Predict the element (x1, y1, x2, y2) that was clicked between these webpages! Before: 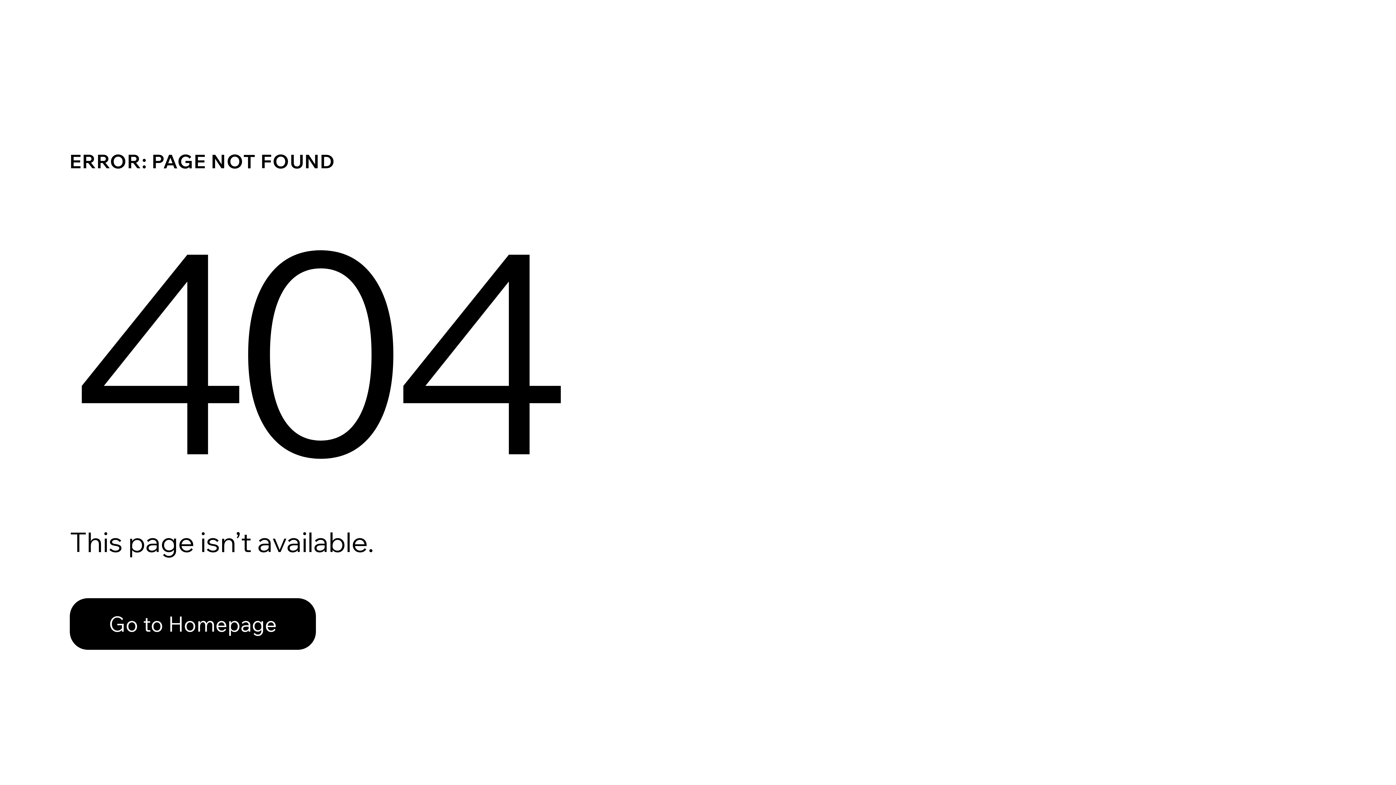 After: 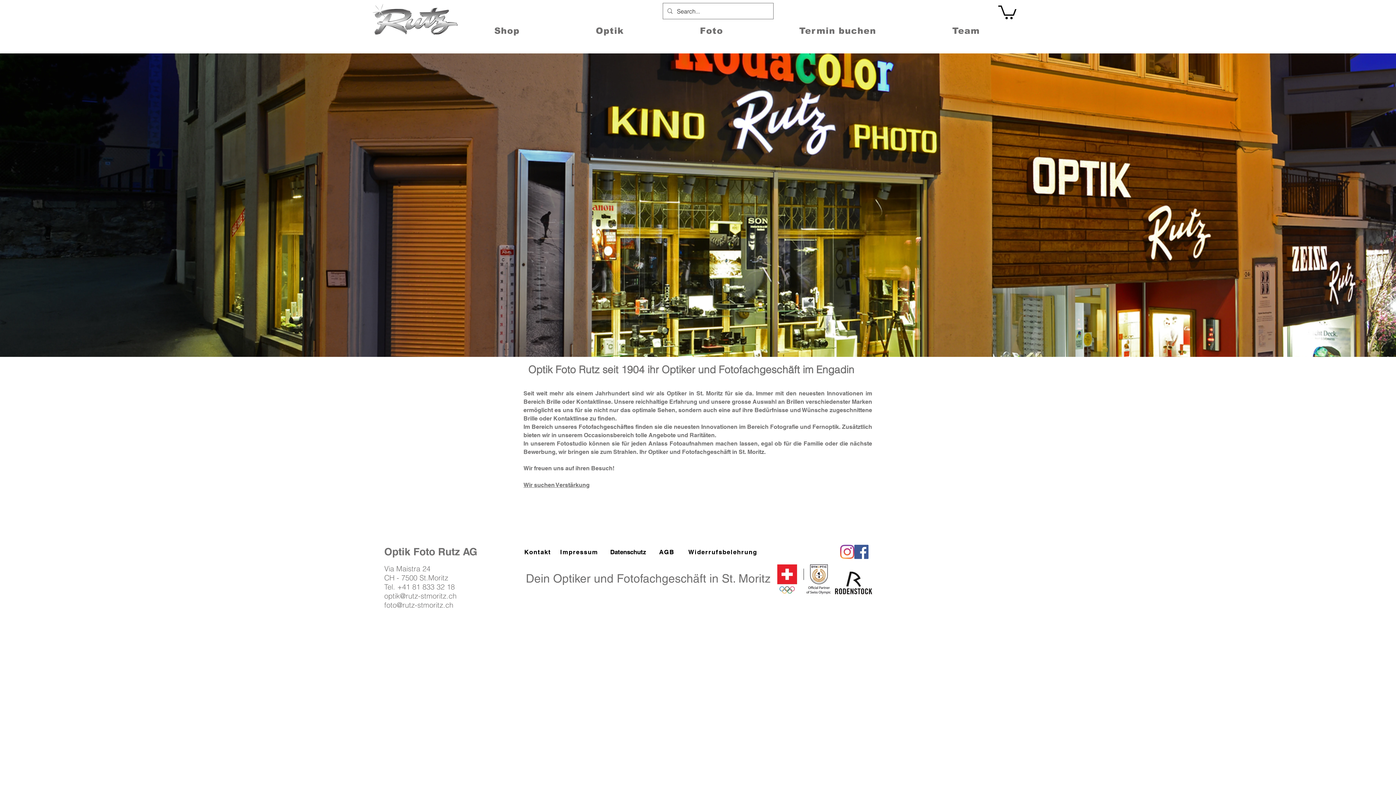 Action: label: Go to Homepage bbox: (69, 582, 768, 659)